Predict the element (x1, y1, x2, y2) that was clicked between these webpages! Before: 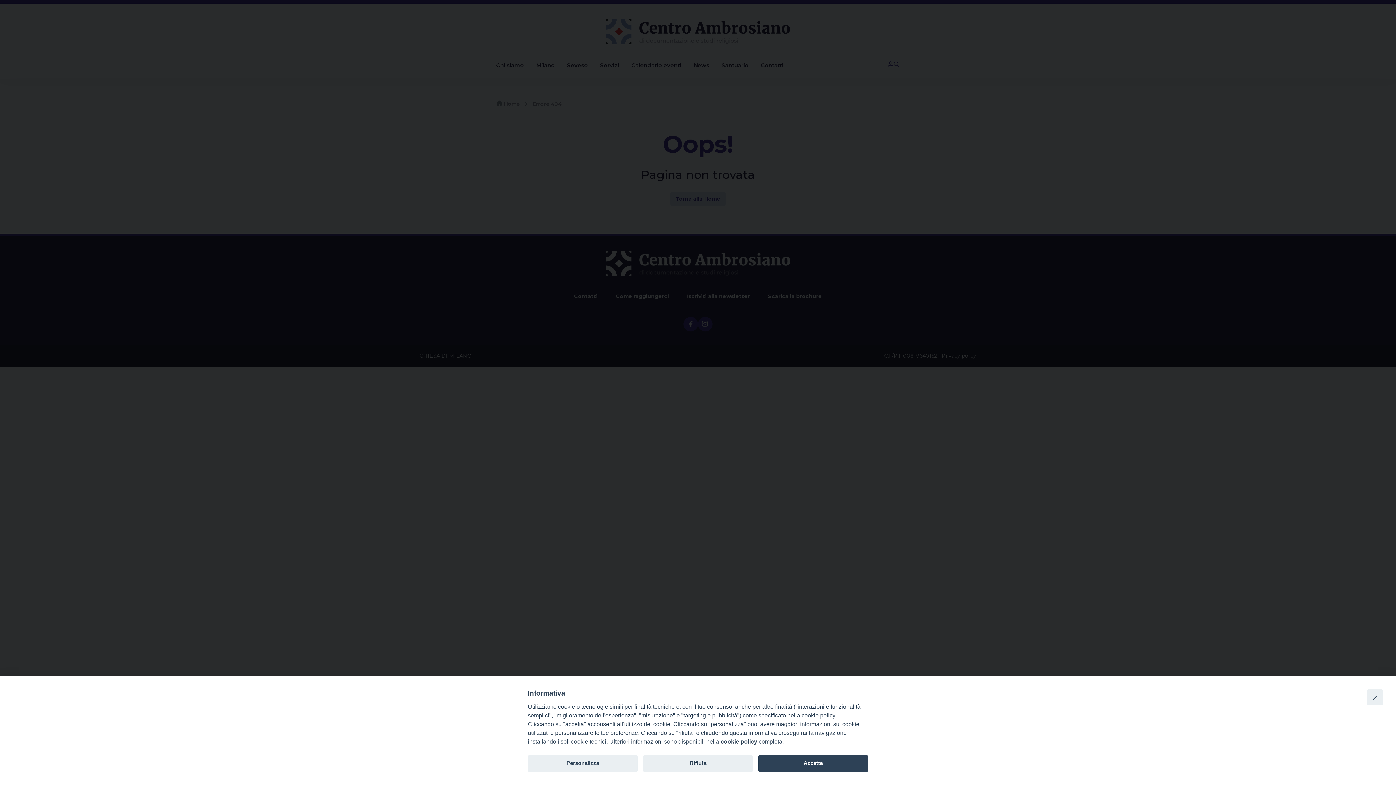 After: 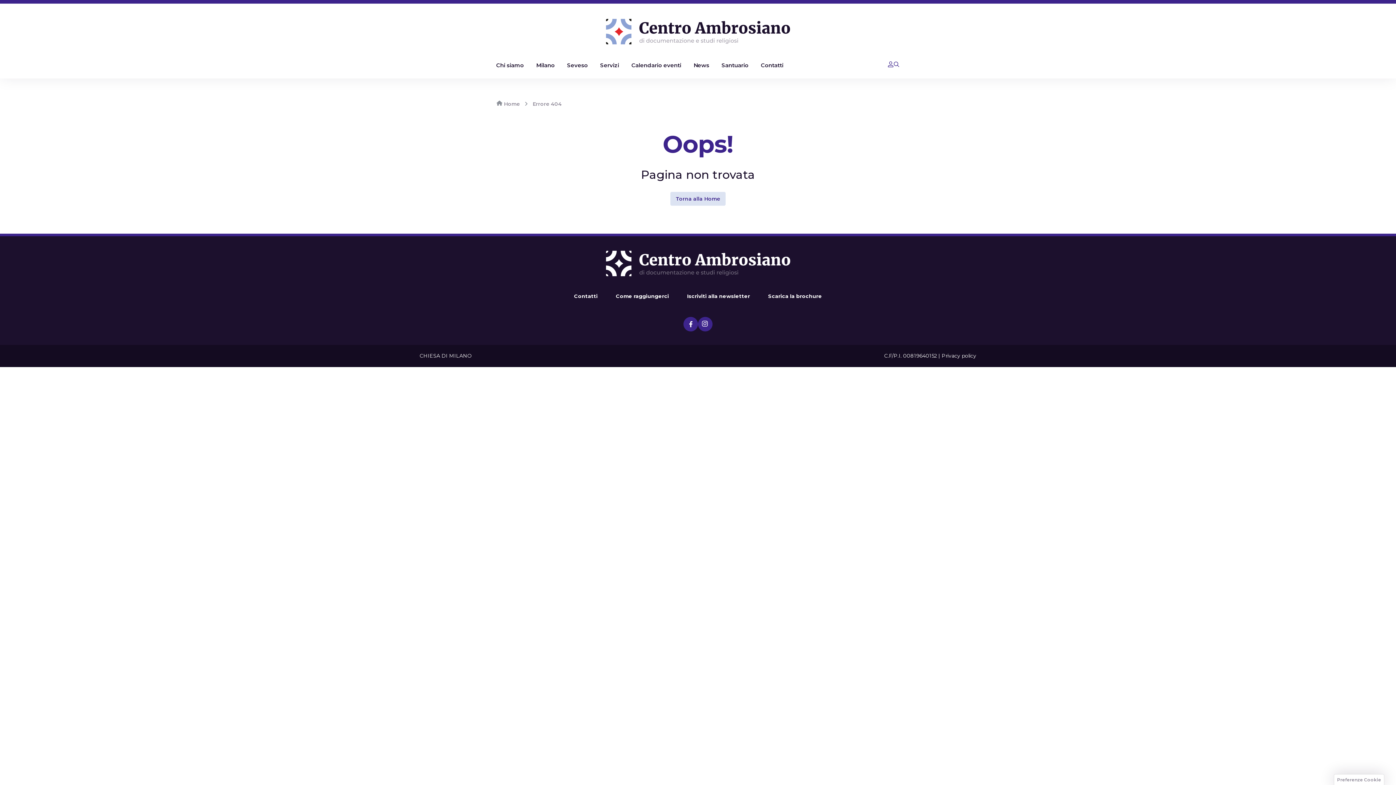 Action: bbox: (1367, 689, 1383, 705) label: Close